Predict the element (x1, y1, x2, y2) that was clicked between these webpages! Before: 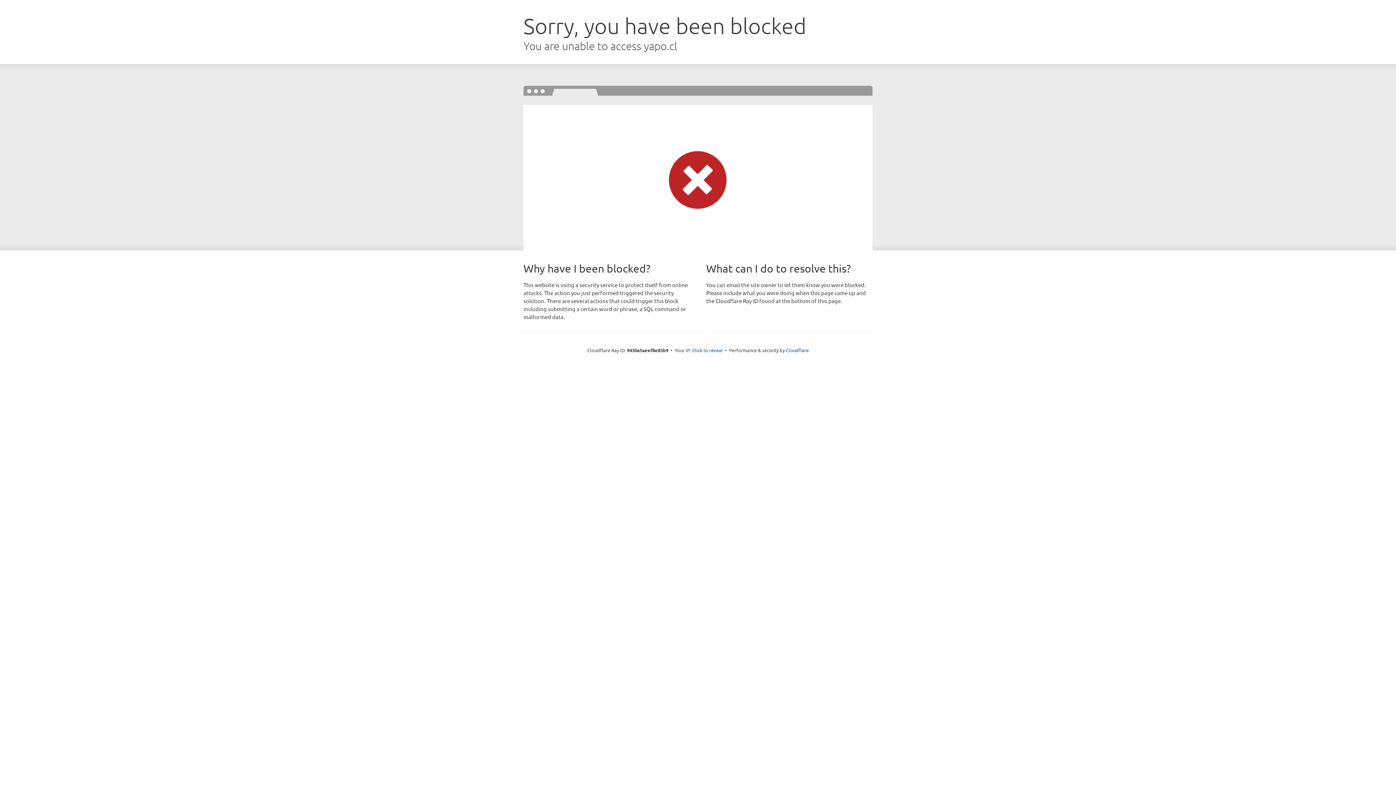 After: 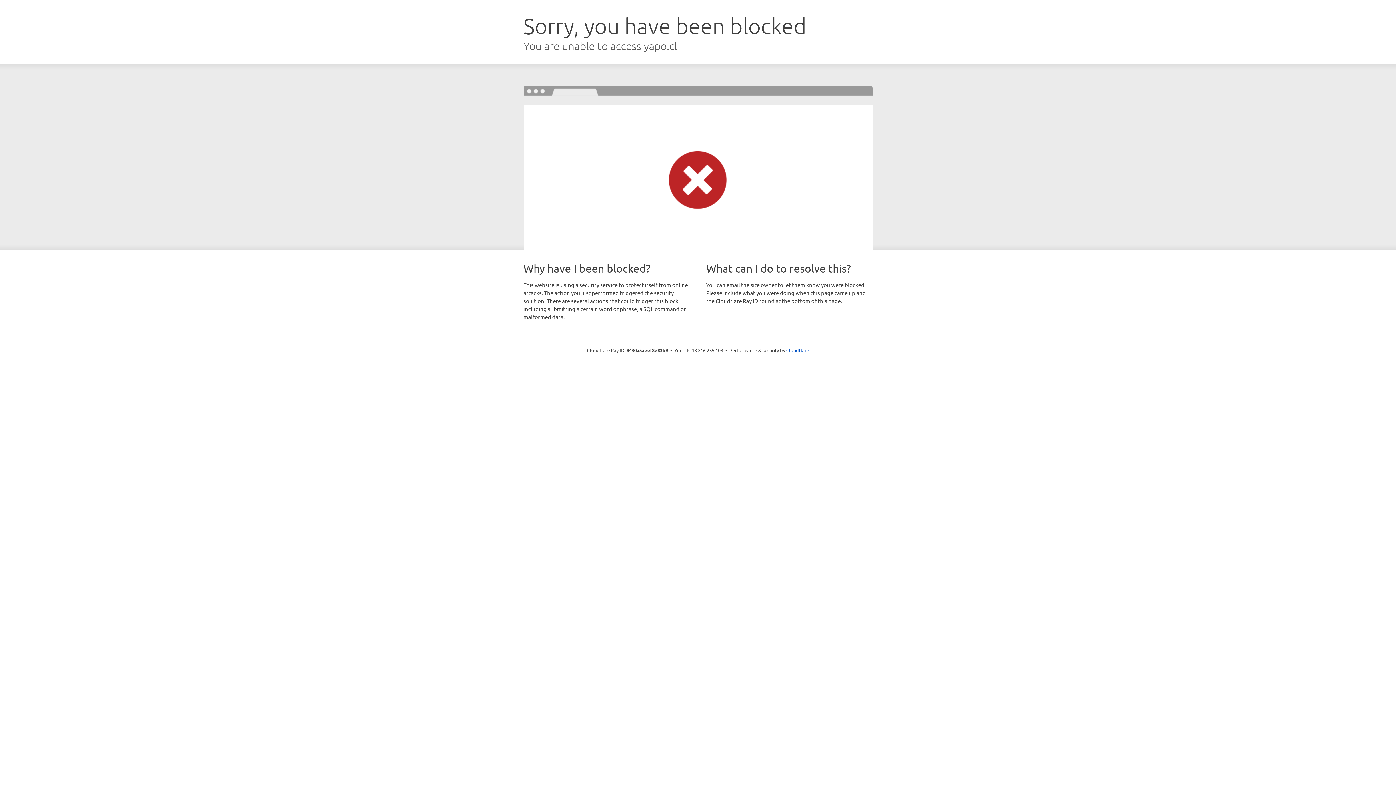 Action: bbox: (692, 346, 722, 353) label: Click to reveal